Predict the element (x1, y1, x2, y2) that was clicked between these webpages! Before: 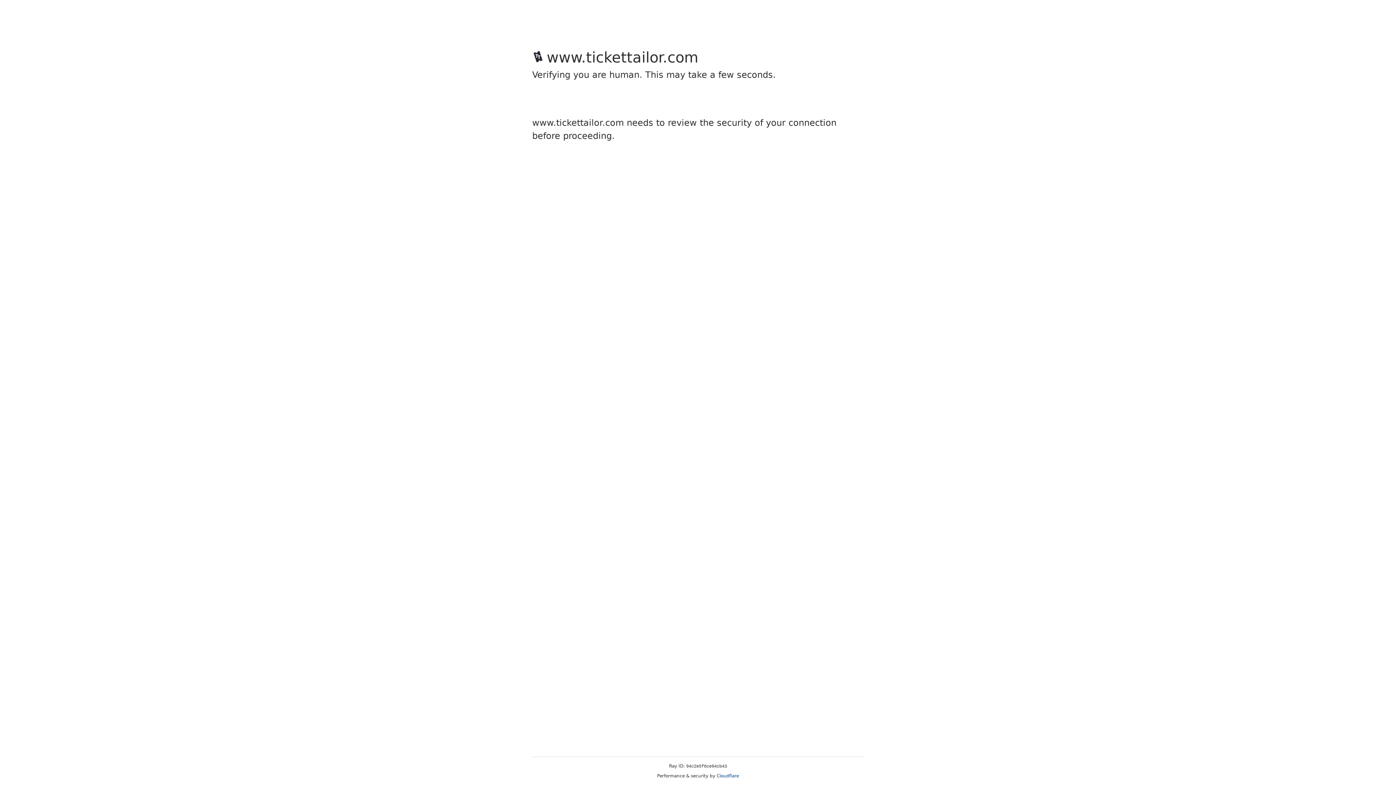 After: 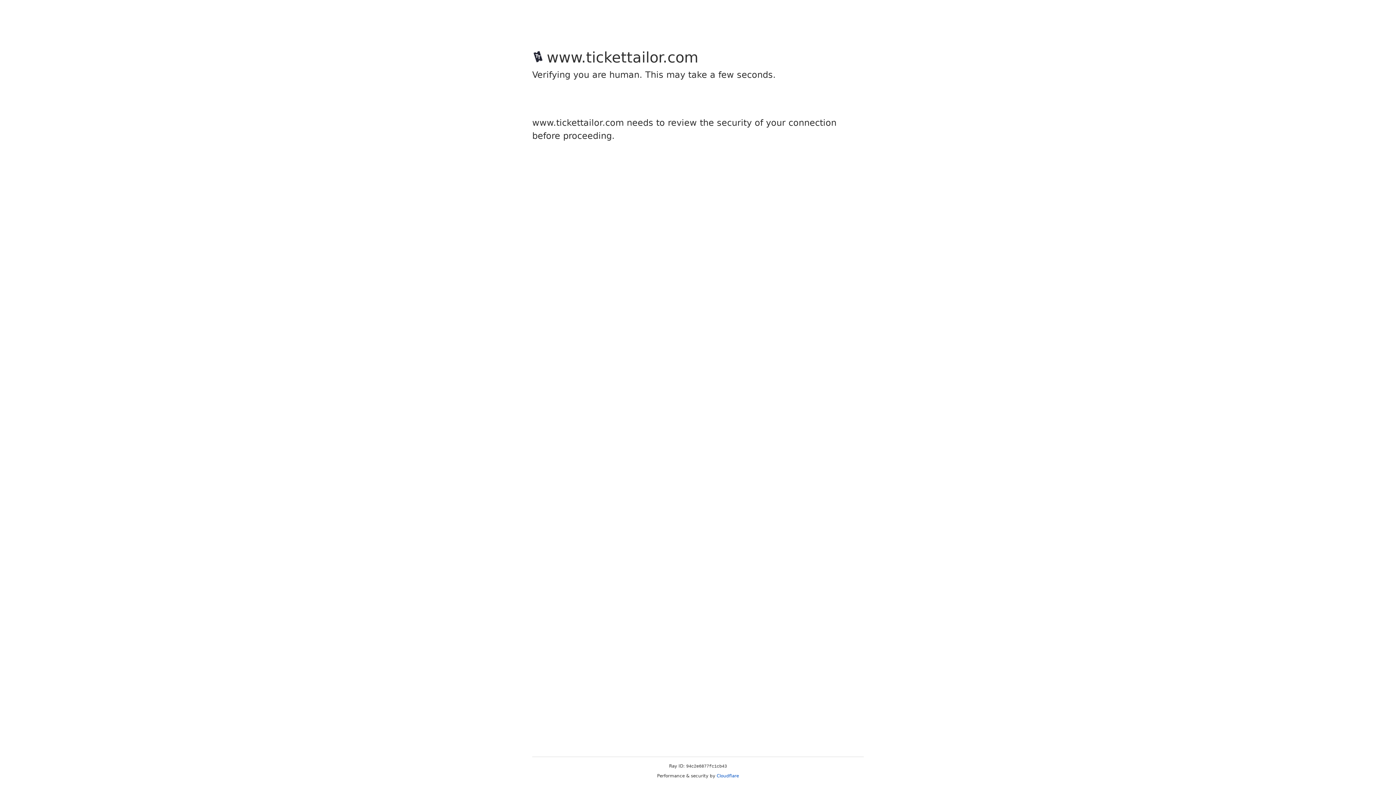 Action: label: Cloudflare bbox: (716, 773, 739, 778)